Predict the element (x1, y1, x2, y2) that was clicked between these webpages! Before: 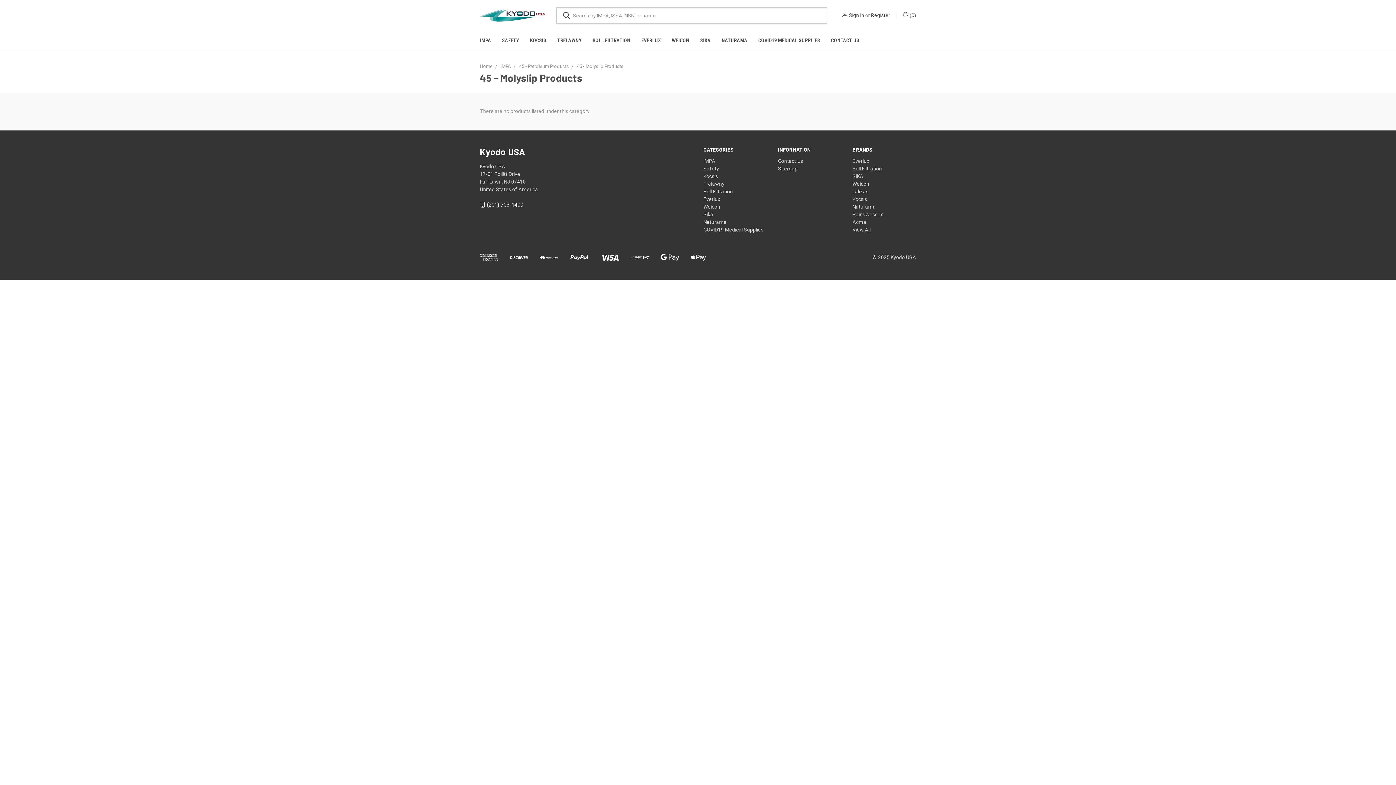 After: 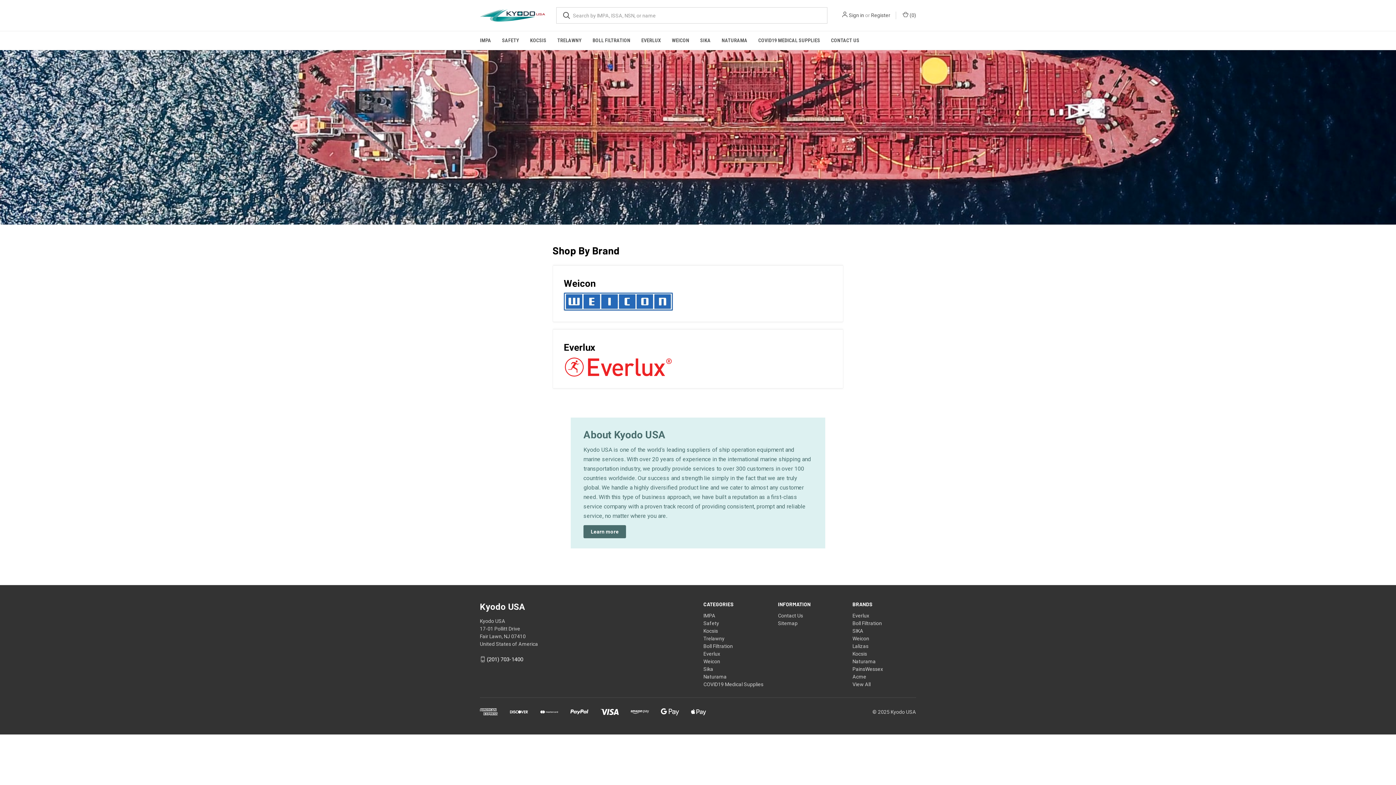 Action: bbox: (480, 63, 492, 69) label: Home